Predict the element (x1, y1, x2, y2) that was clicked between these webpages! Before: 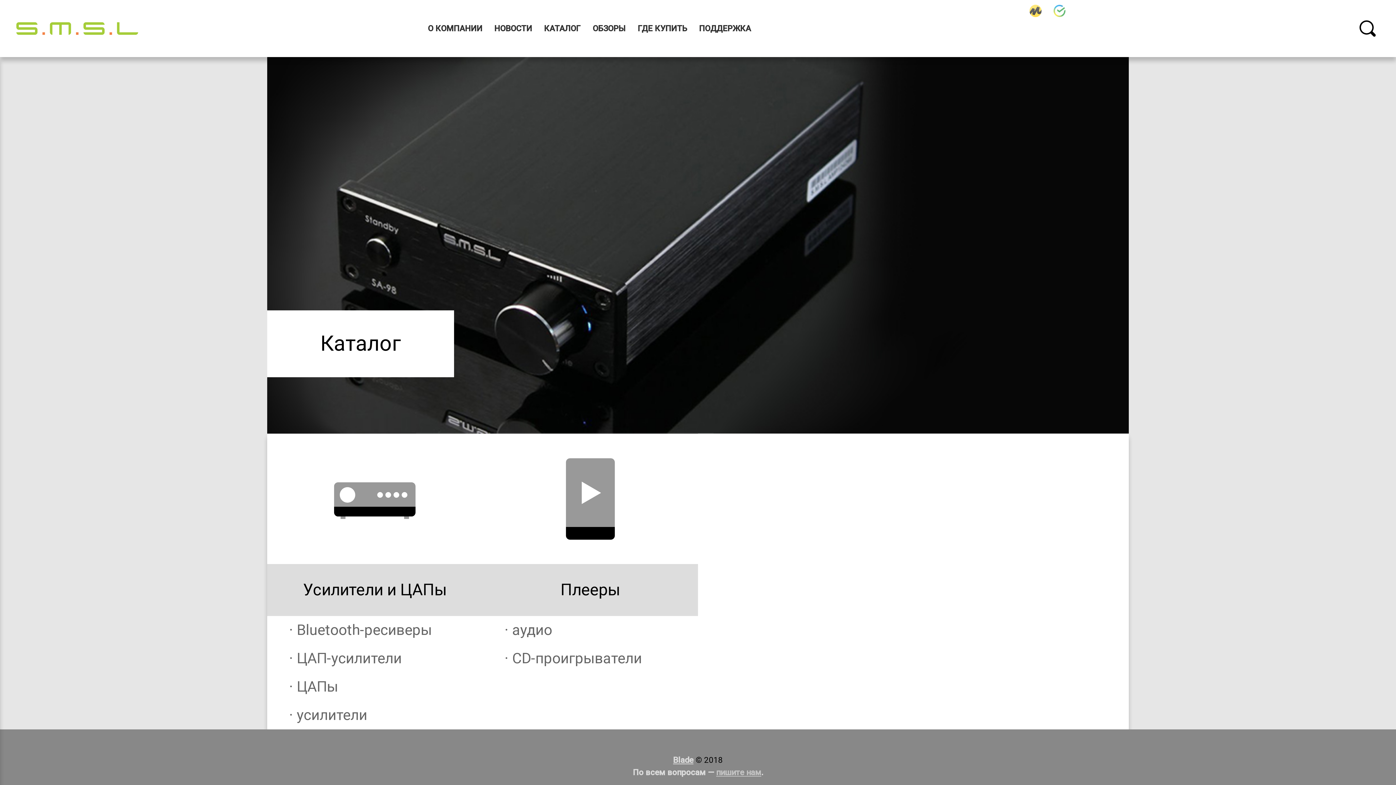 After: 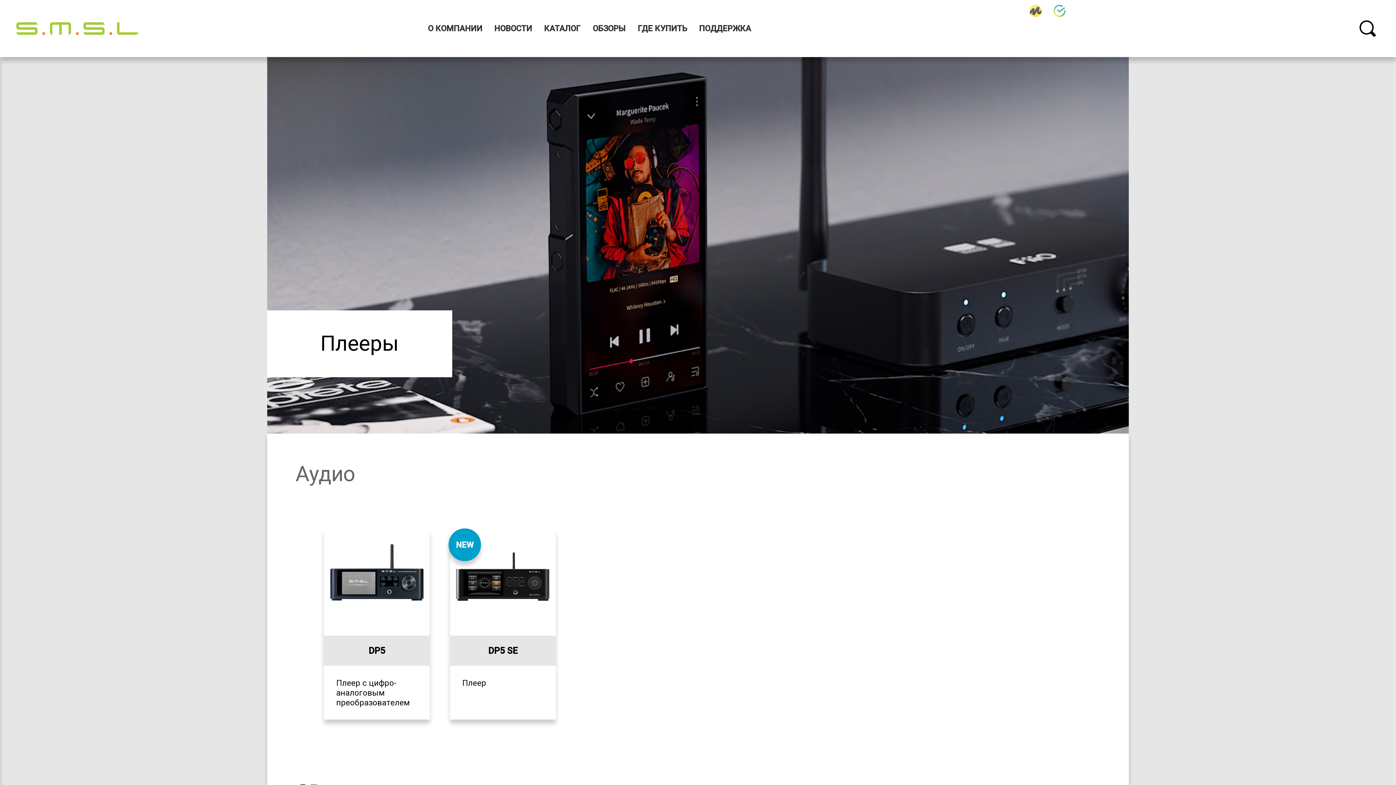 Action: label: Плееры bbox: (482, 434, 698, 616)